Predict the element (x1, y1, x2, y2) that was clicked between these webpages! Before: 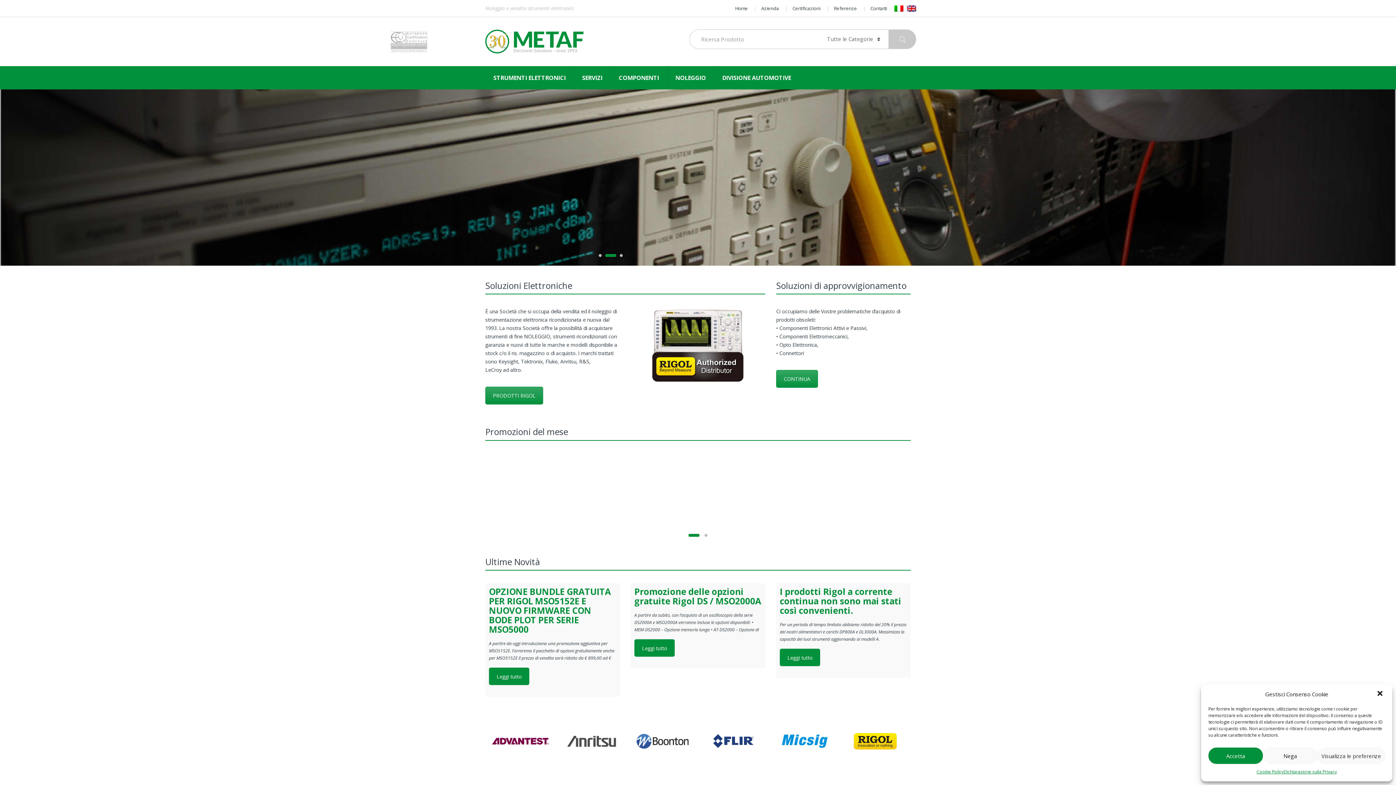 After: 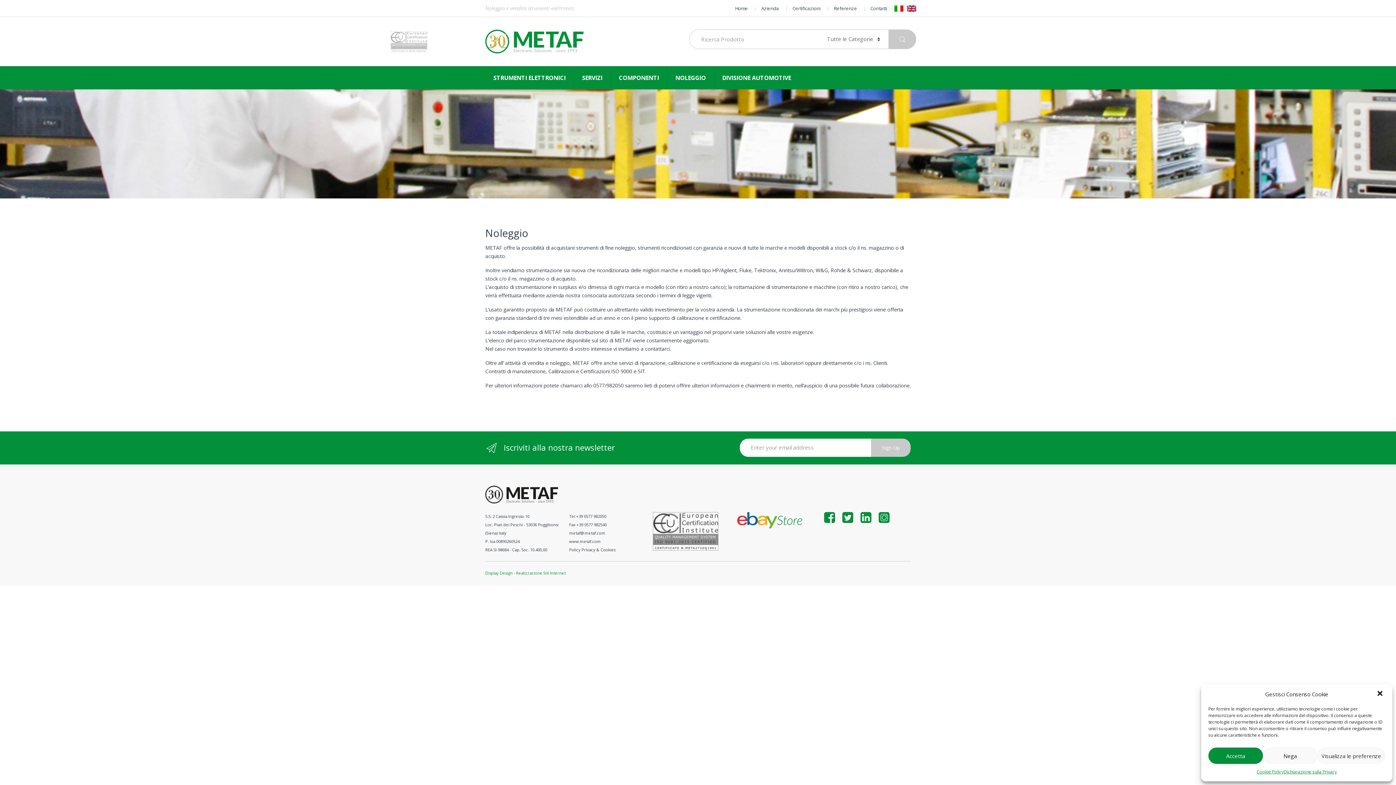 Action: bbox: (667, 66, 714, 89) label: NOLEGGIO